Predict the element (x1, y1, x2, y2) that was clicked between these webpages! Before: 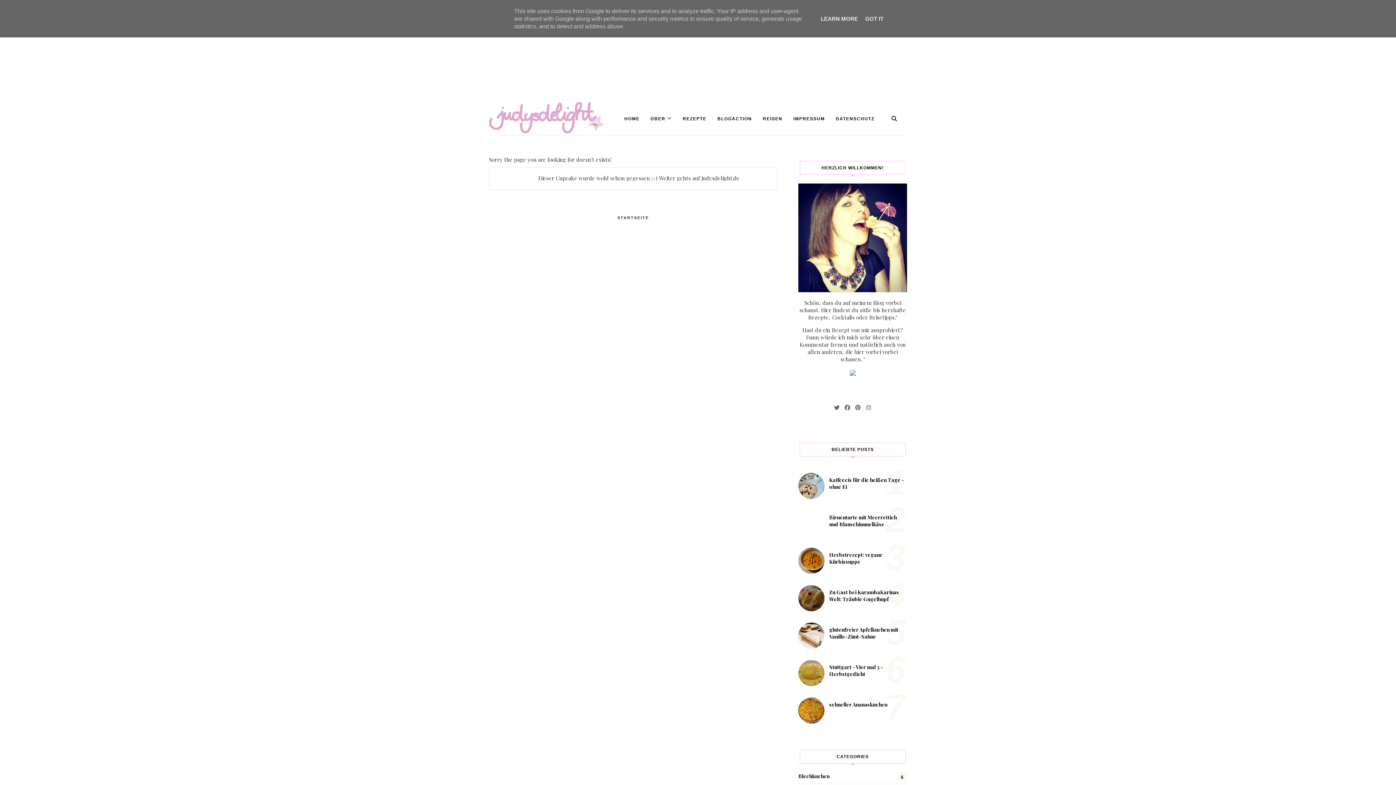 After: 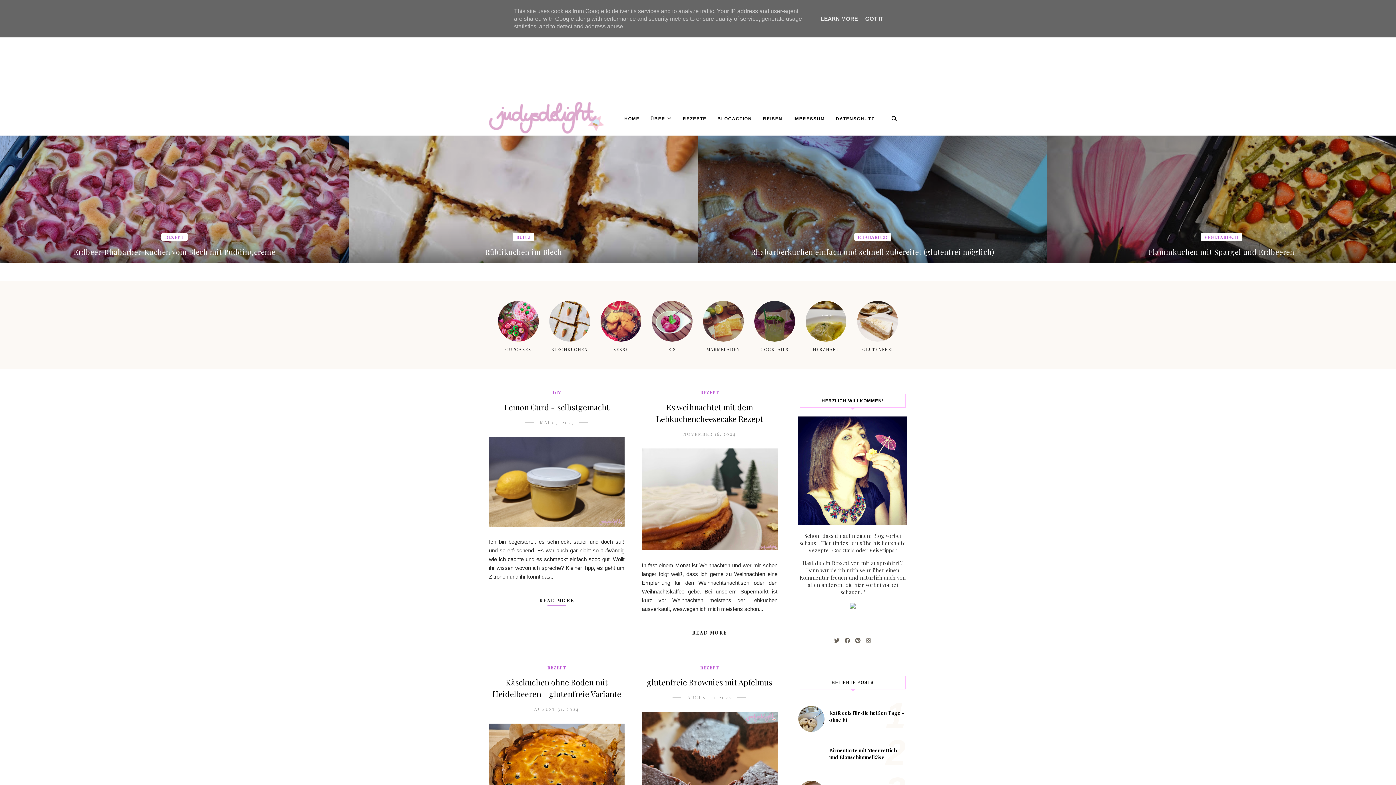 Action: bbox: (624, 109, 639, 127) label: HOME